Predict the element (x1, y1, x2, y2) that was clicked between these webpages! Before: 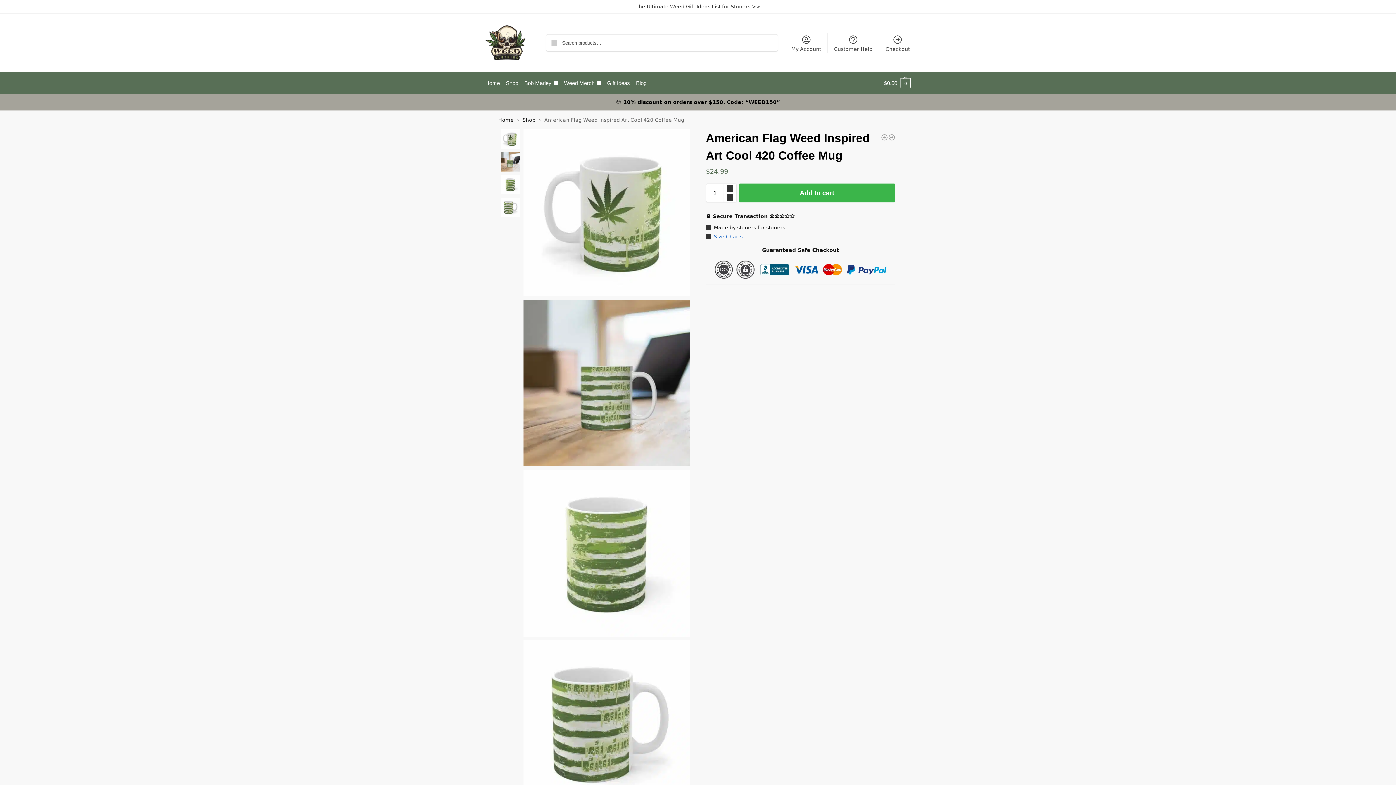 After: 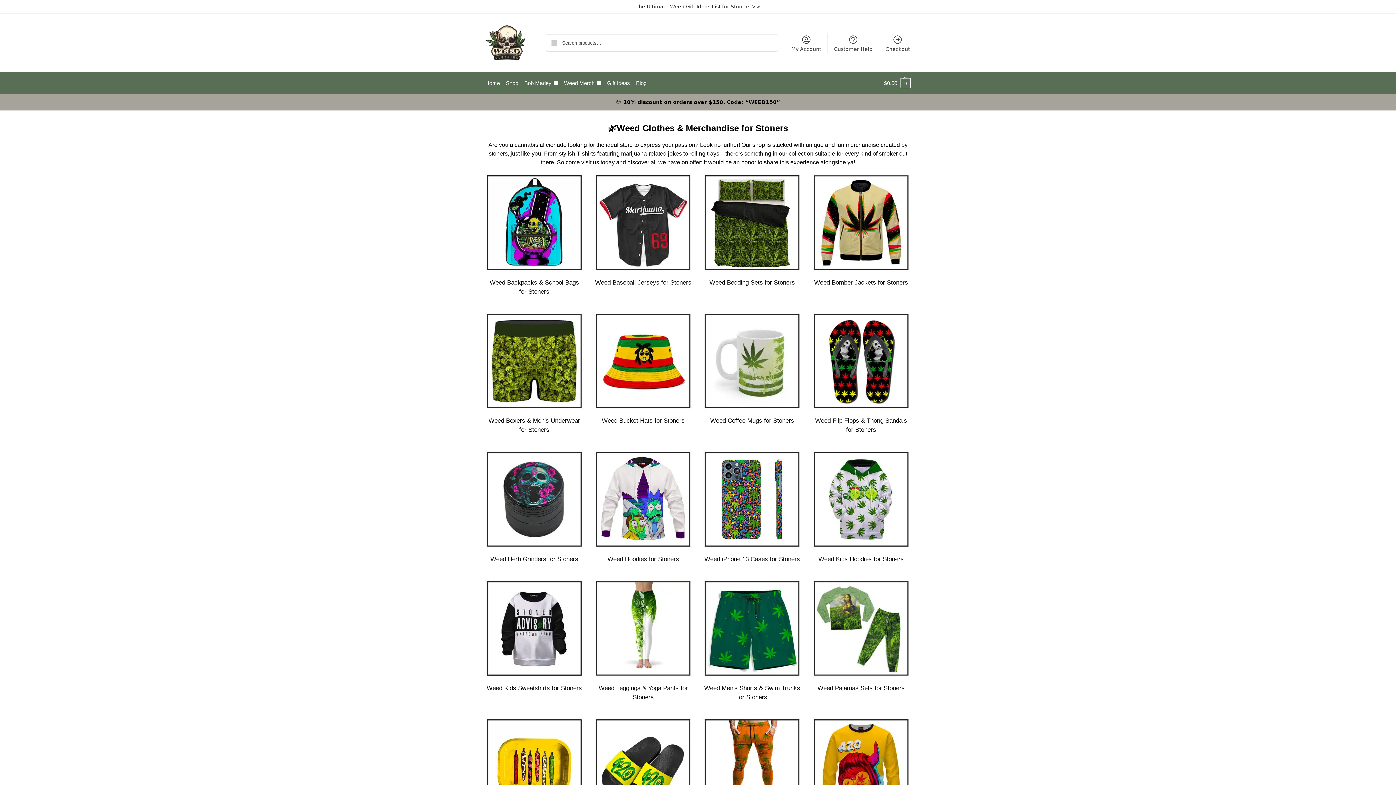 Action: bbox: (485, 24, 528, 61)